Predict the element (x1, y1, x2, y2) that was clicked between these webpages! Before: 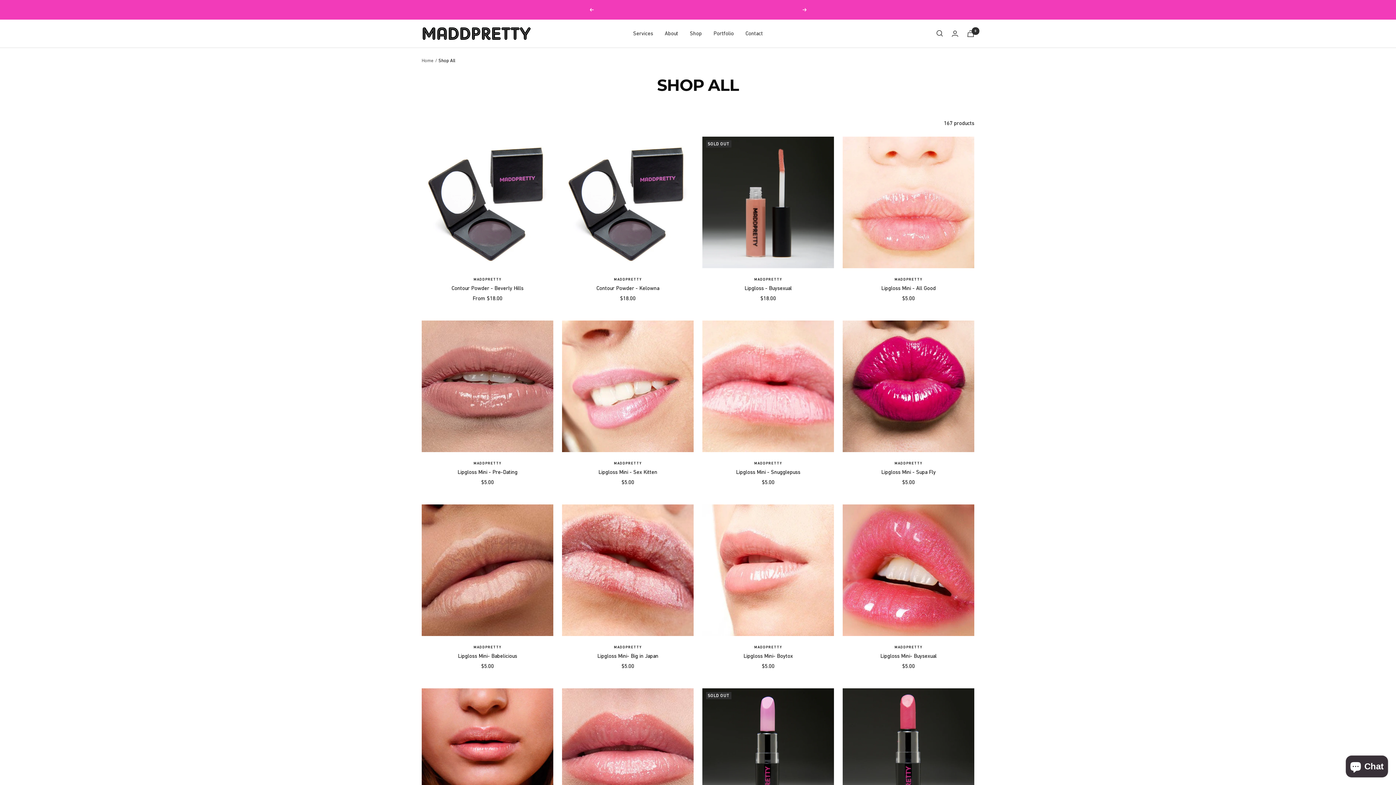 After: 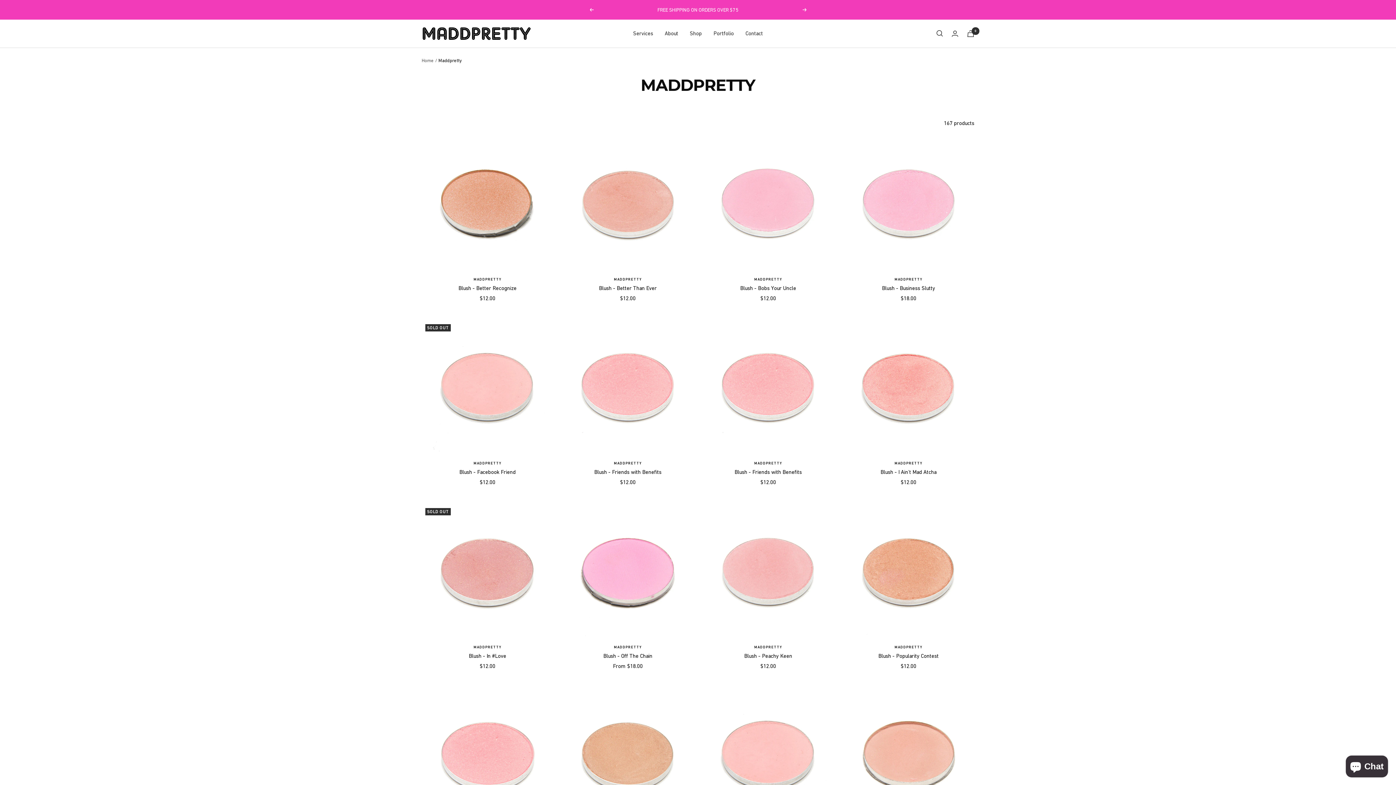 Action: label: MADDPRETTY bbox: (562, 460, 693, 466)